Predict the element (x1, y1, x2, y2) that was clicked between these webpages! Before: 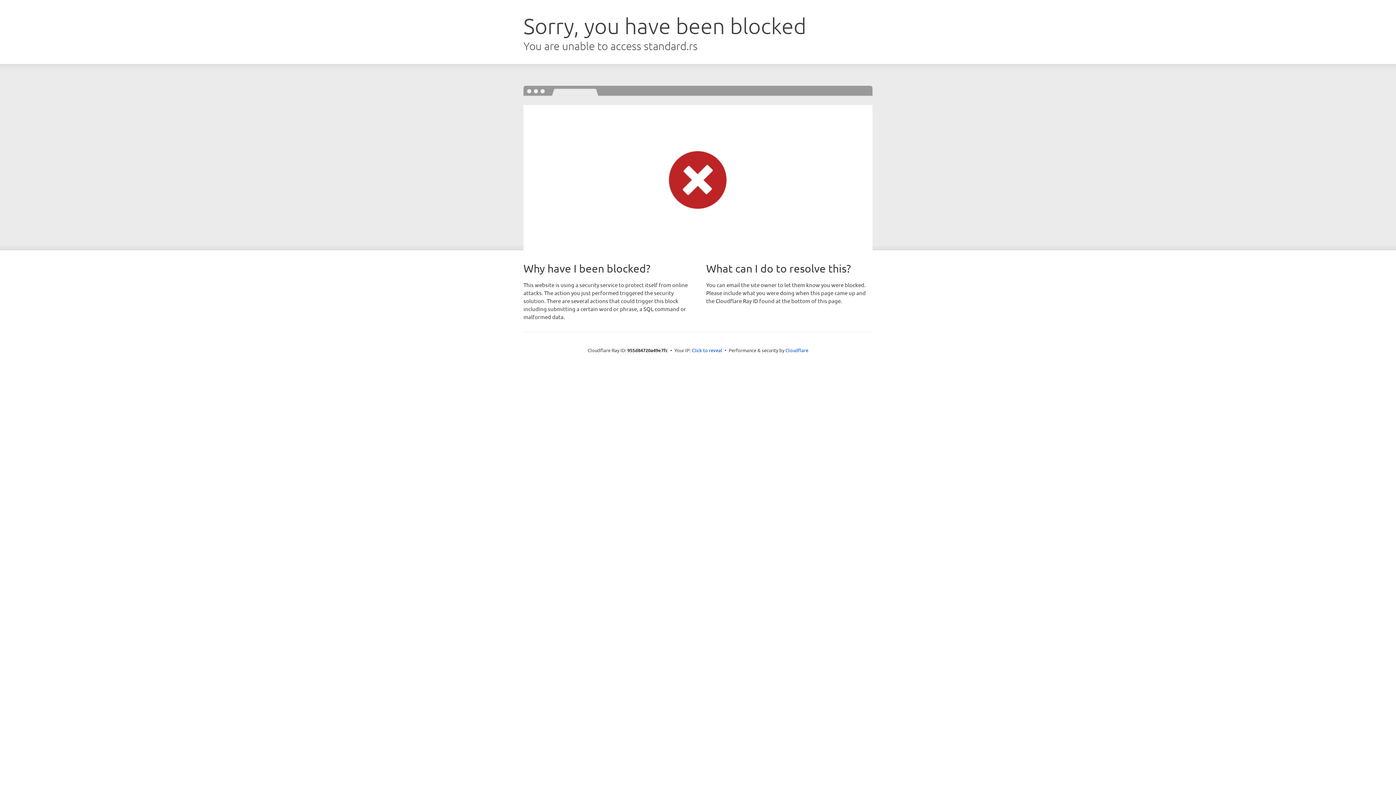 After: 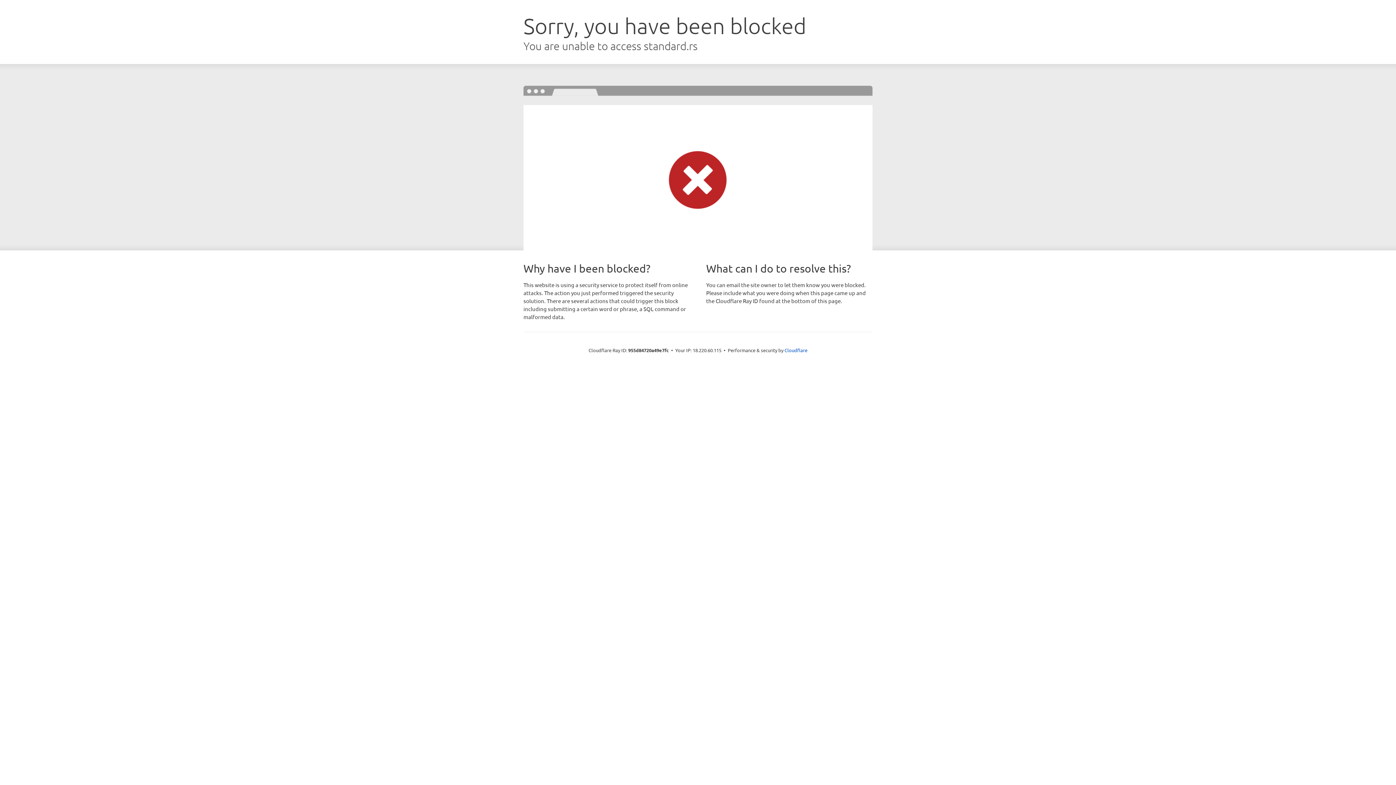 Action: label: Click to reveal bbox: (692, 346, 722, 353)